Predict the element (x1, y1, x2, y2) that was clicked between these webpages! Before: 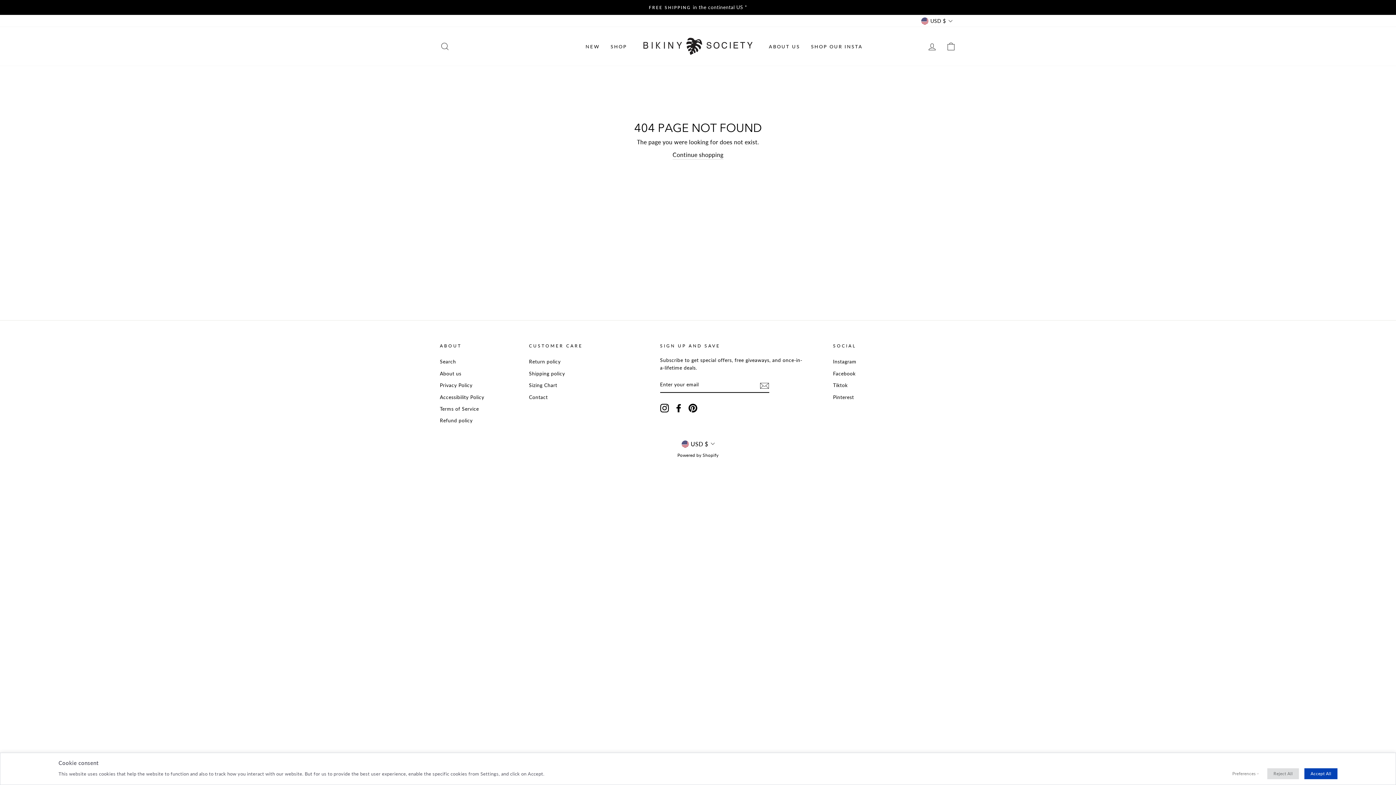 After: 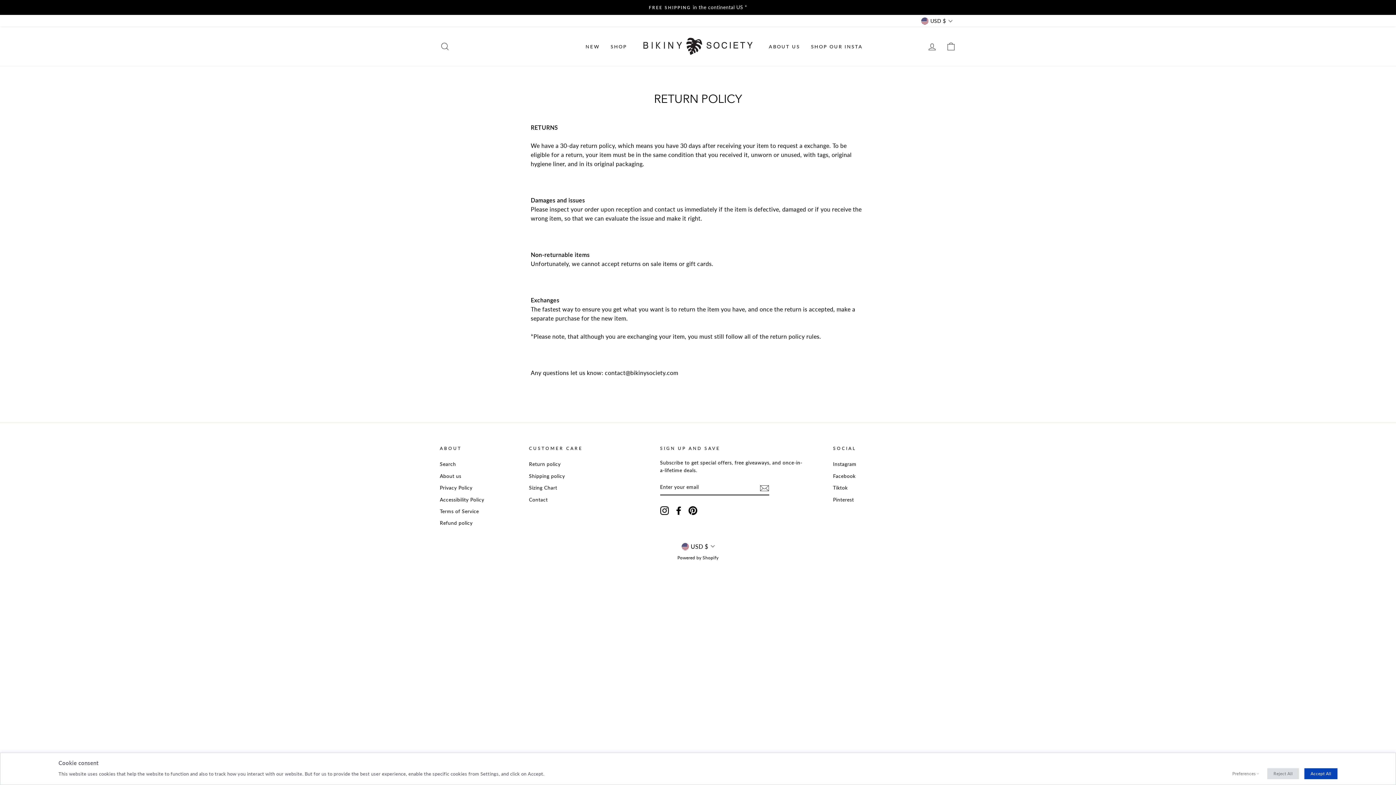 Action: label: Return policy bbox: (529, 356, 560, 367)